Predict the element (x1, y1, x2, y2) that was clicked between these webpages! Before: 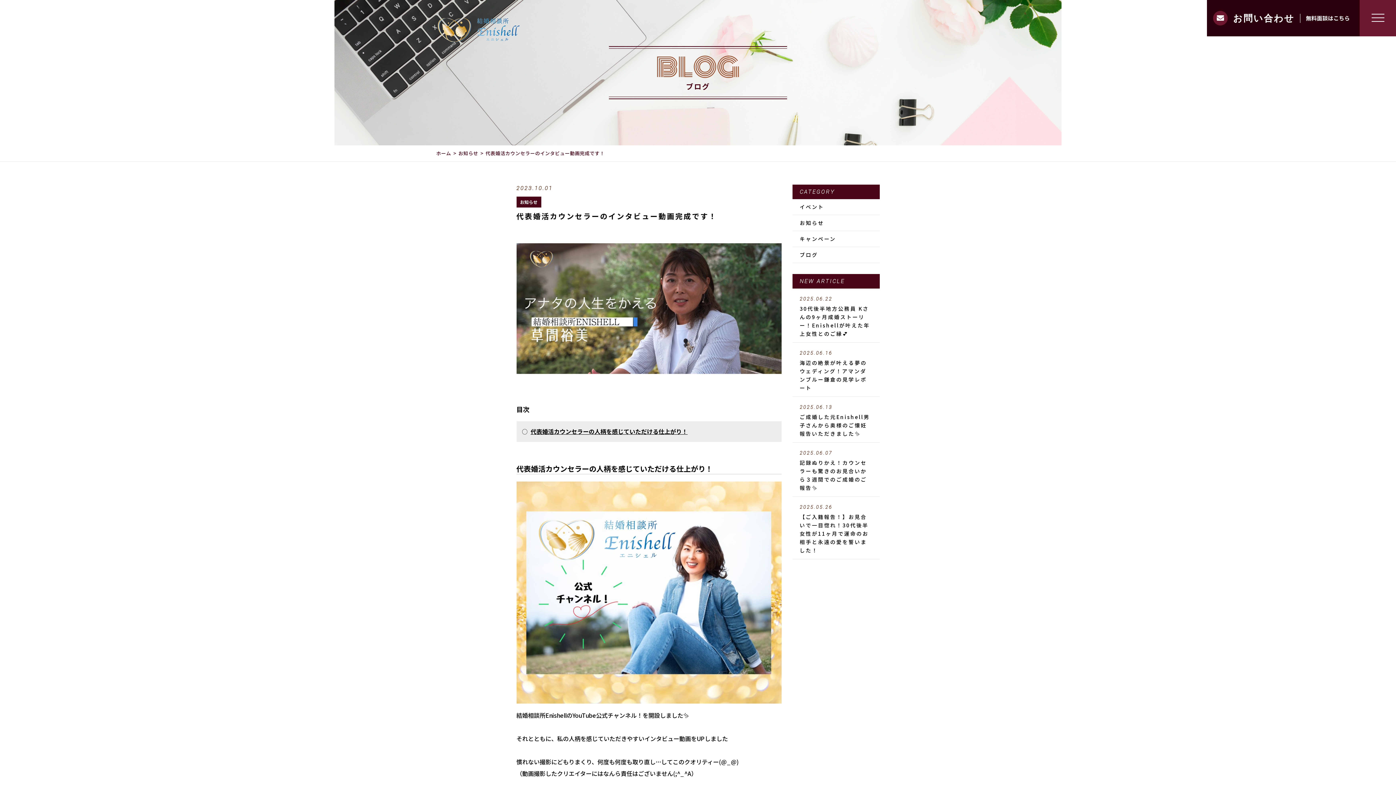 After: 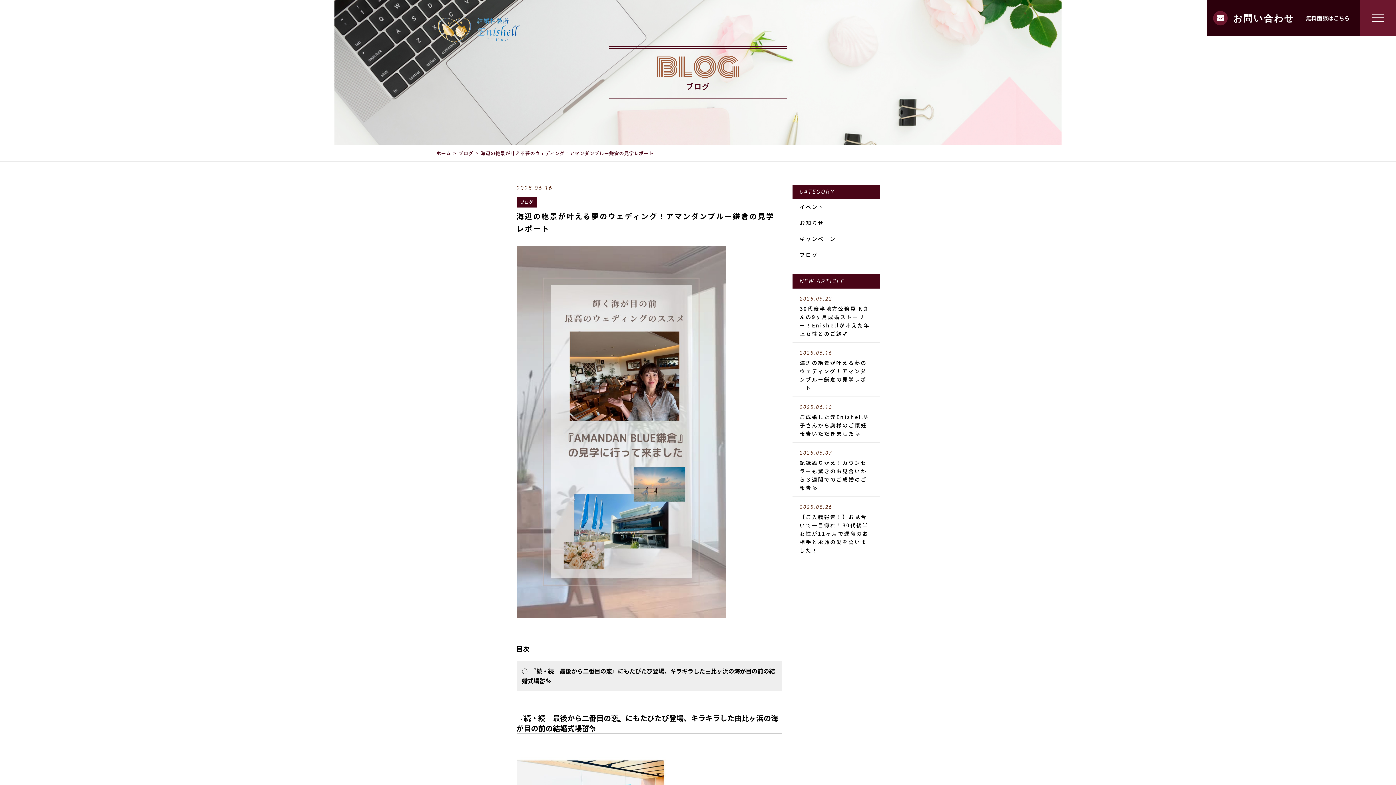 Action: bbox: (792, 342, 879, 396) label: 2025.06.16
海辺の絶景が叶える夢のウェディング！アマンダンブルー鎌倉の見学レポート